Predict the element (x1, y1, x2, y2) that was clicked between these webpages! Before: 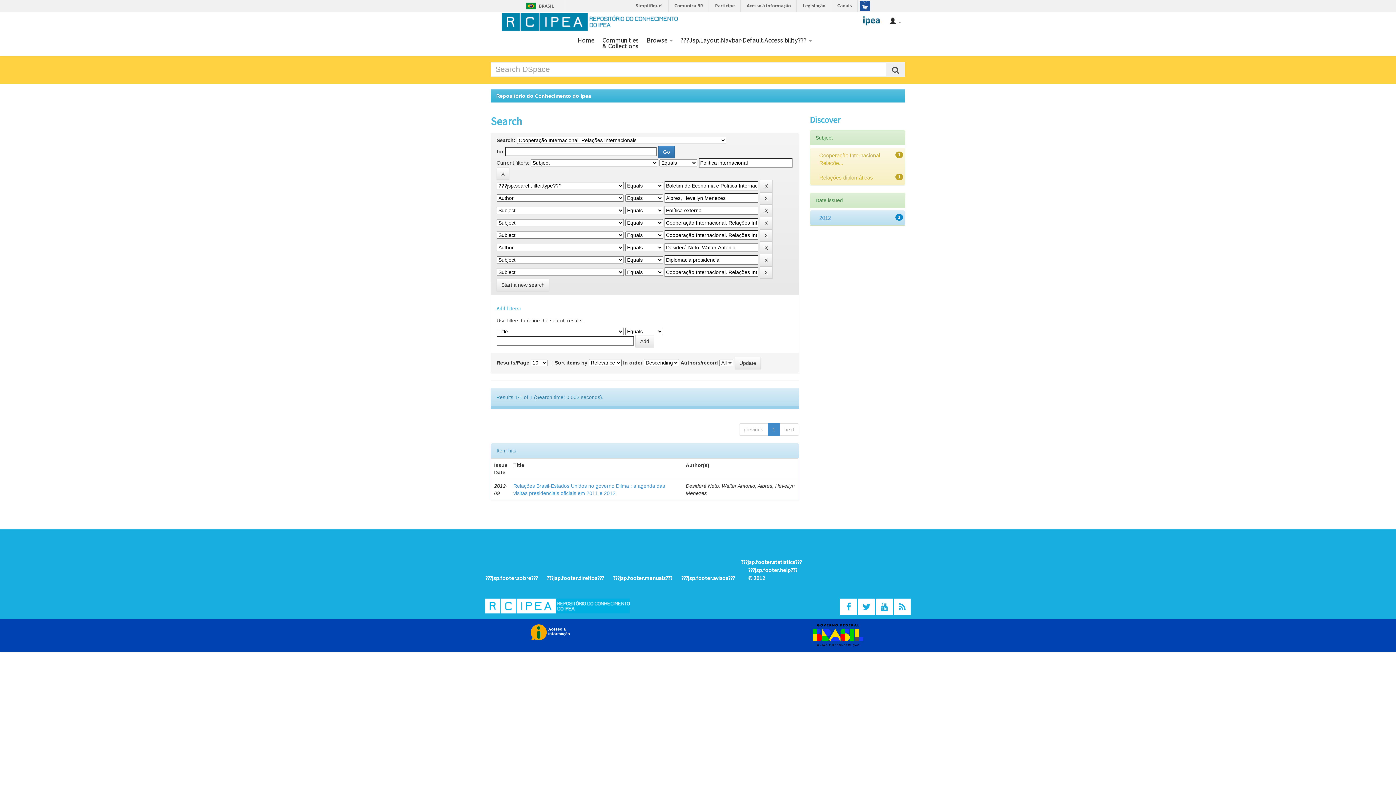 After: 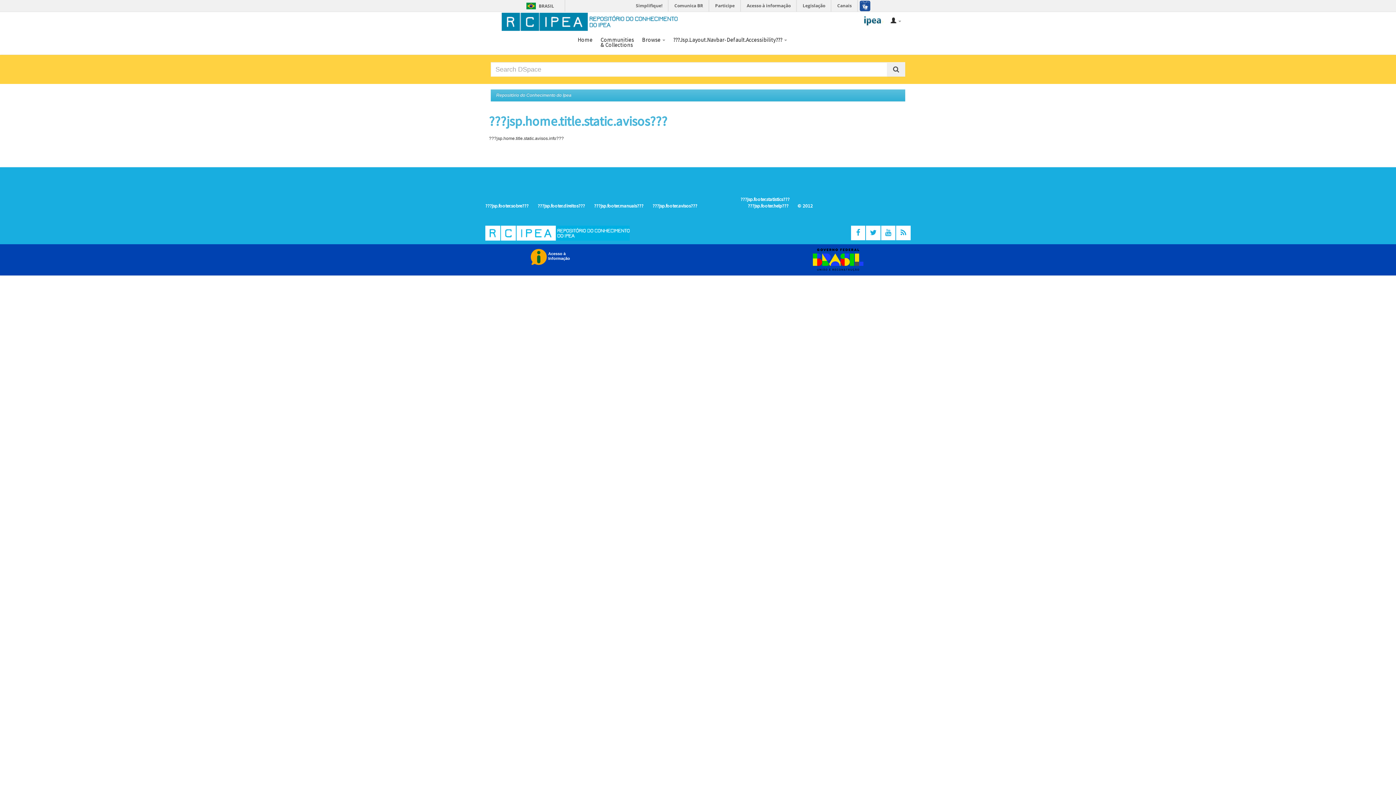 Action: bbox: (681, 574, 734, 581) label: ???jsp.footer.avisos???